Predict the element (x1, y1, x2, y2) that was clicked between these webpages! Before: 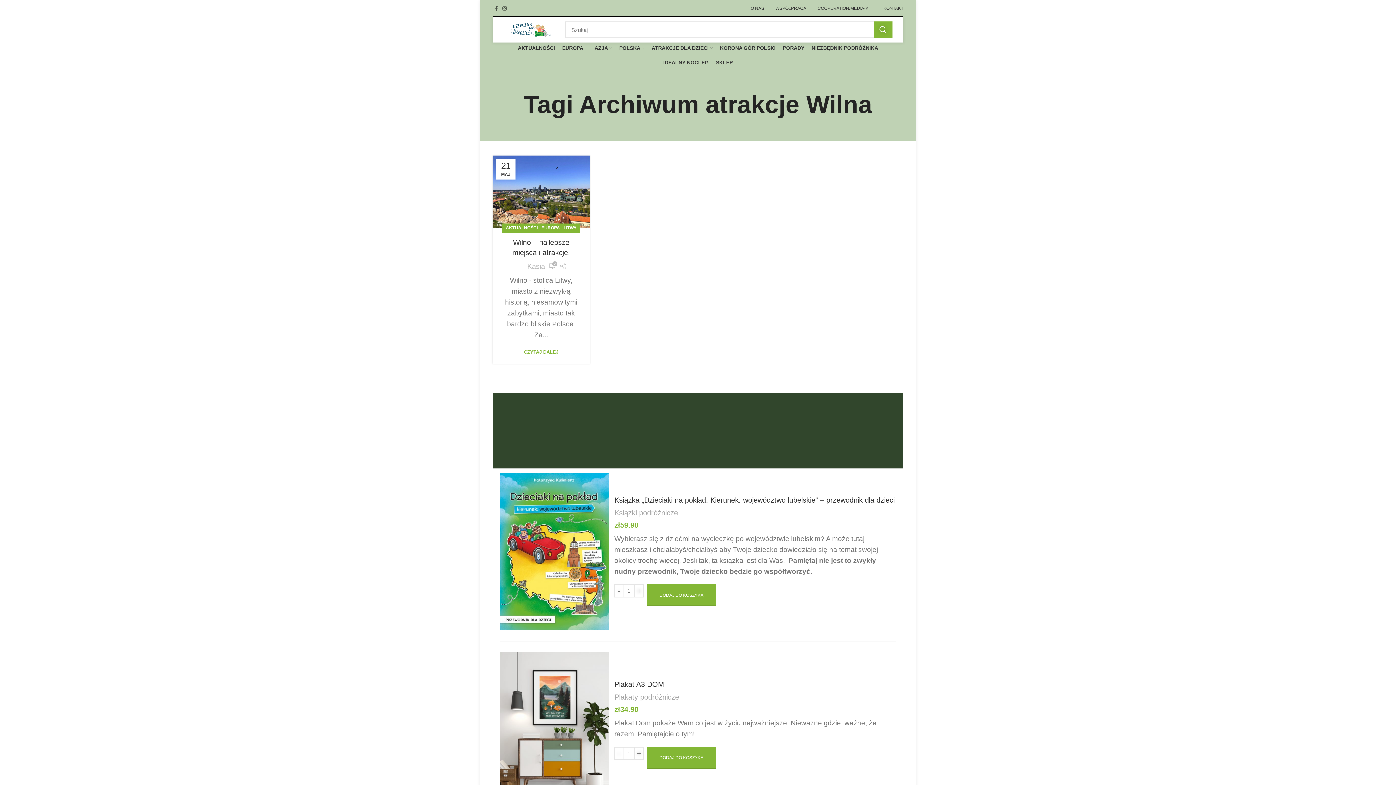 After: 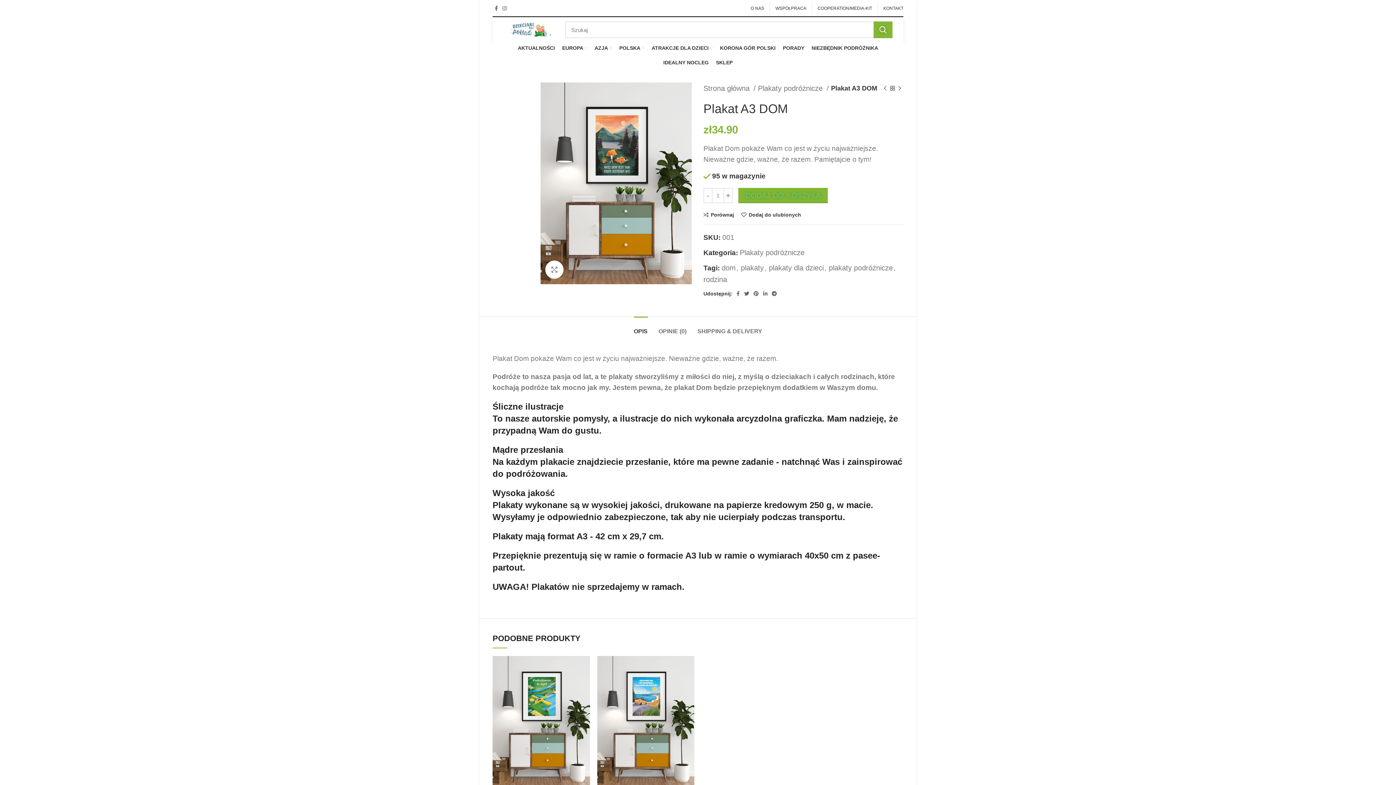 Action: bbox: (594, 672, 612, 688) label: Porównaj